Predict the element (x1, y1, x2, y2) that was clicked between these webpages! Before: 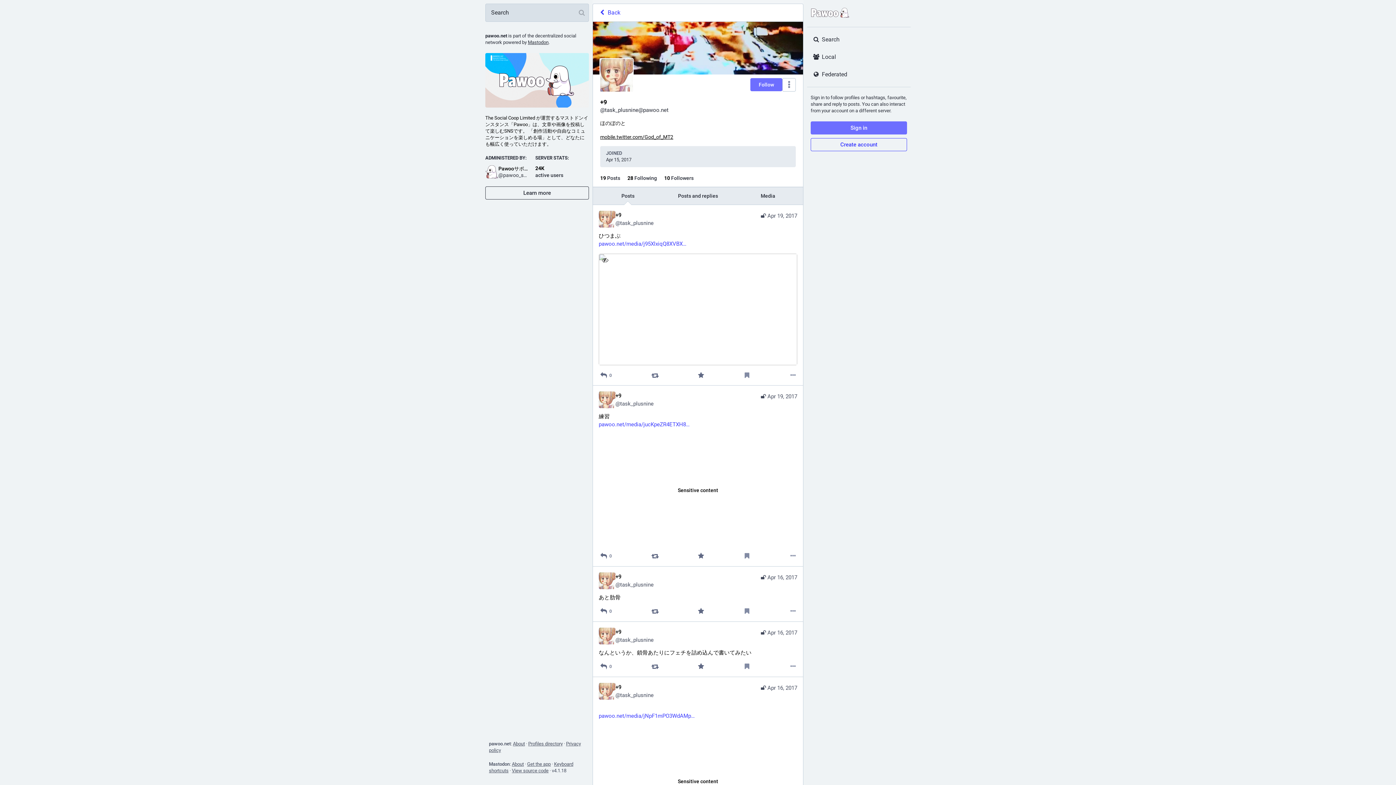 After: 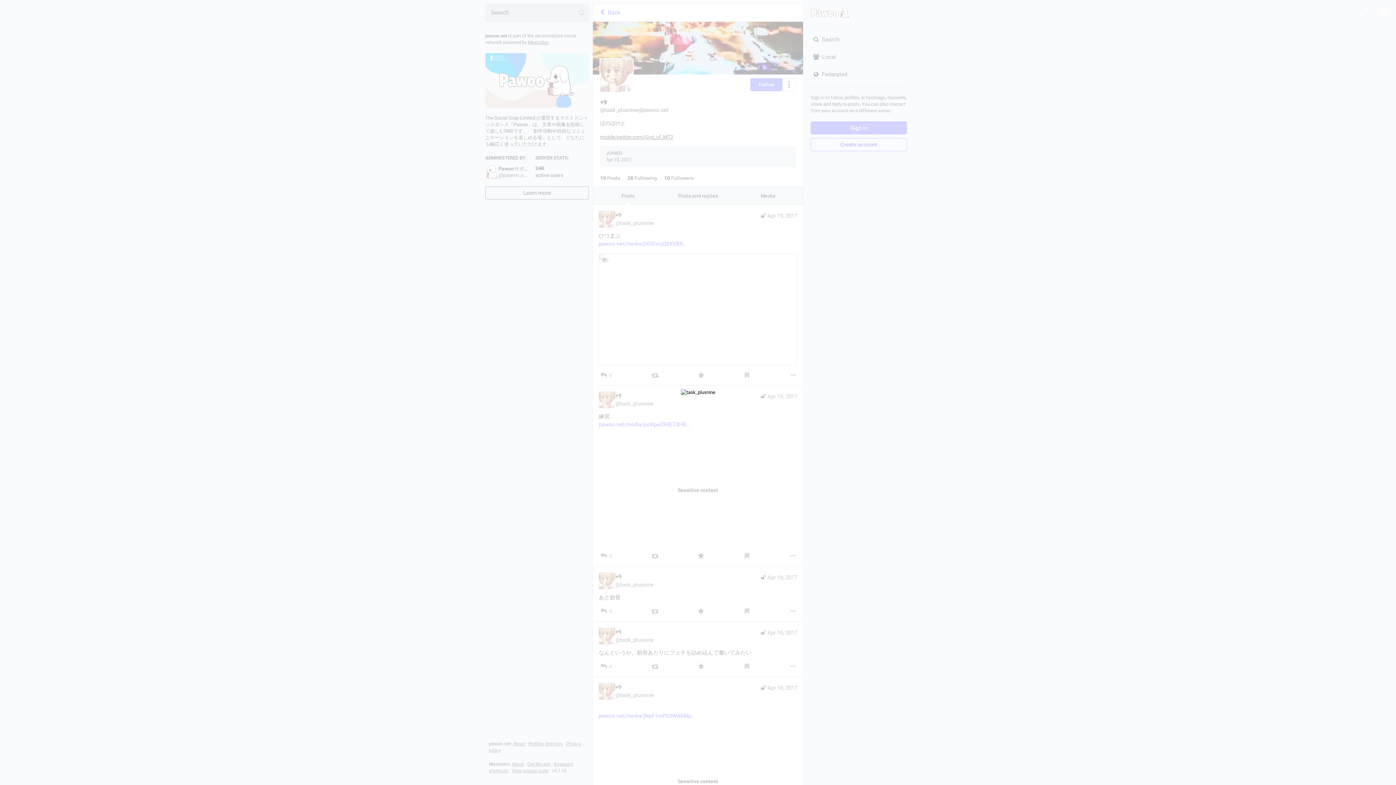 Action: bbox: (599, 58, 633, 92)